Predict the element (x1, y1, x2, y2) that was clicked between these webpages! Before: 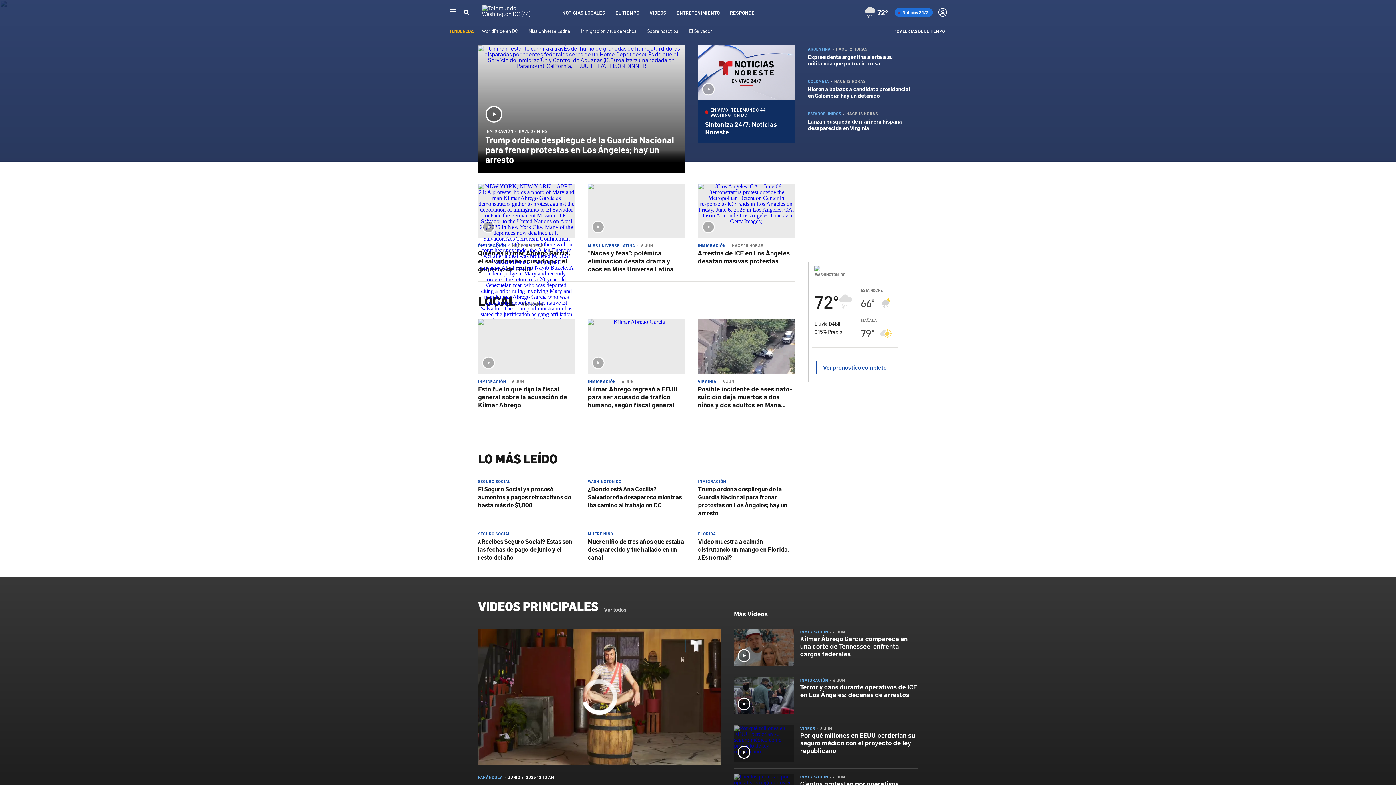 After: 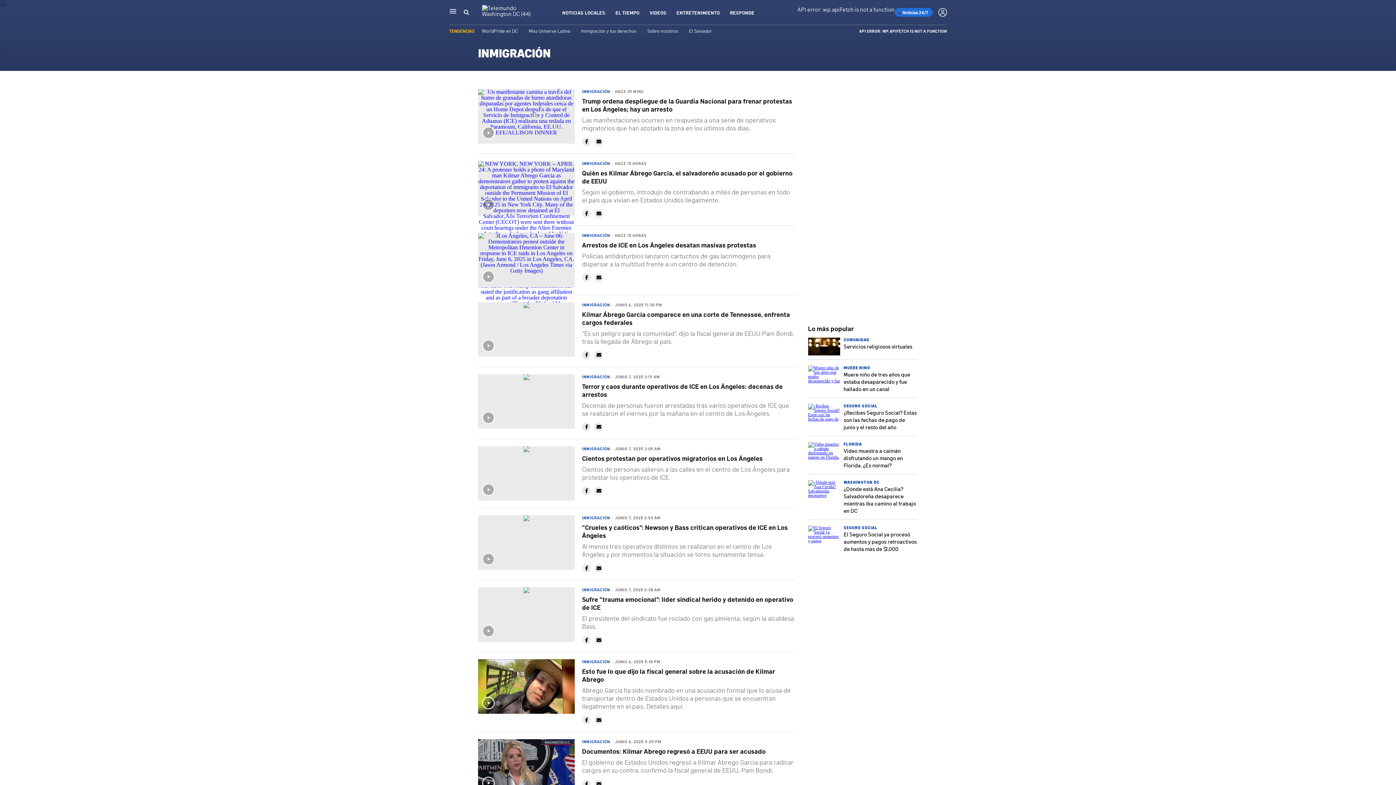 Action: label: INMIGRACIÓN bbox: (485, 128, 513, 133)